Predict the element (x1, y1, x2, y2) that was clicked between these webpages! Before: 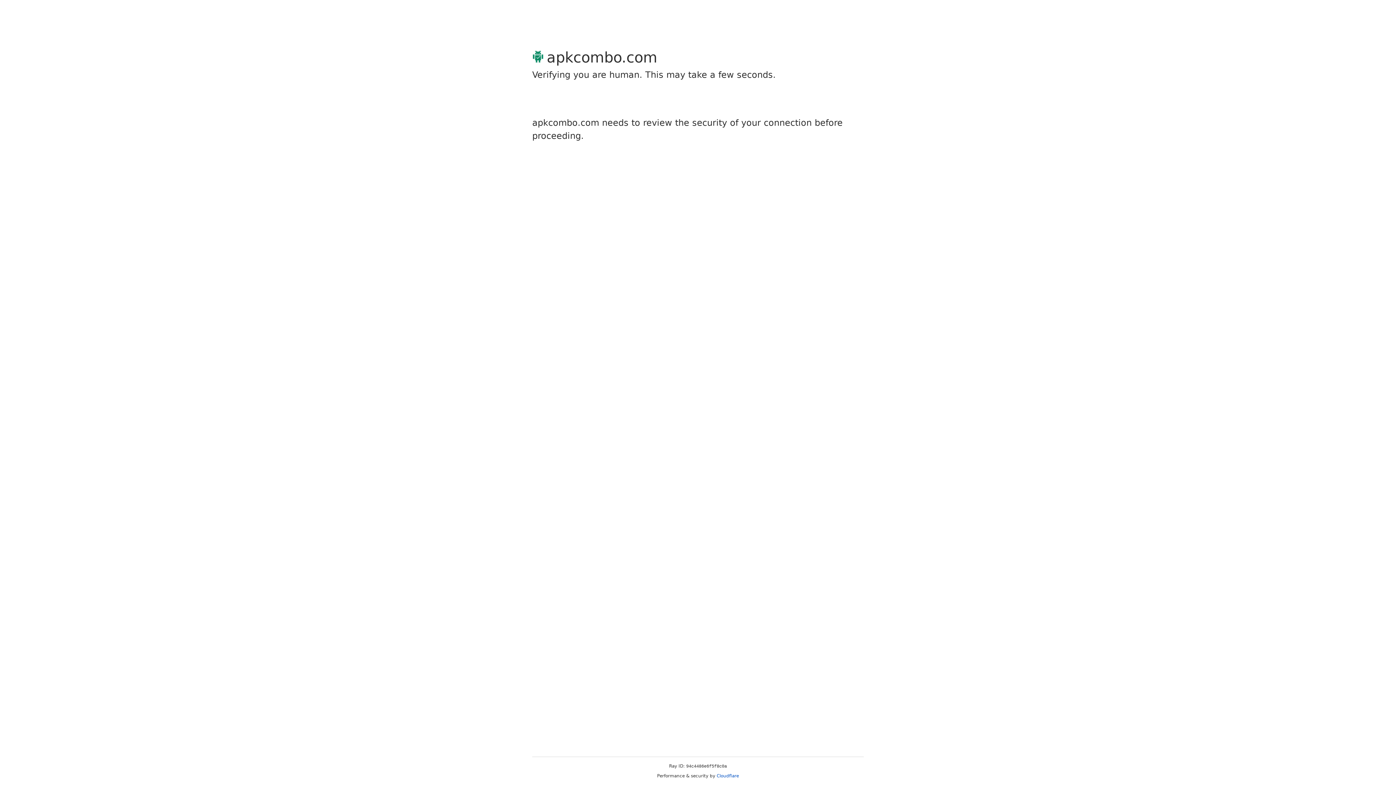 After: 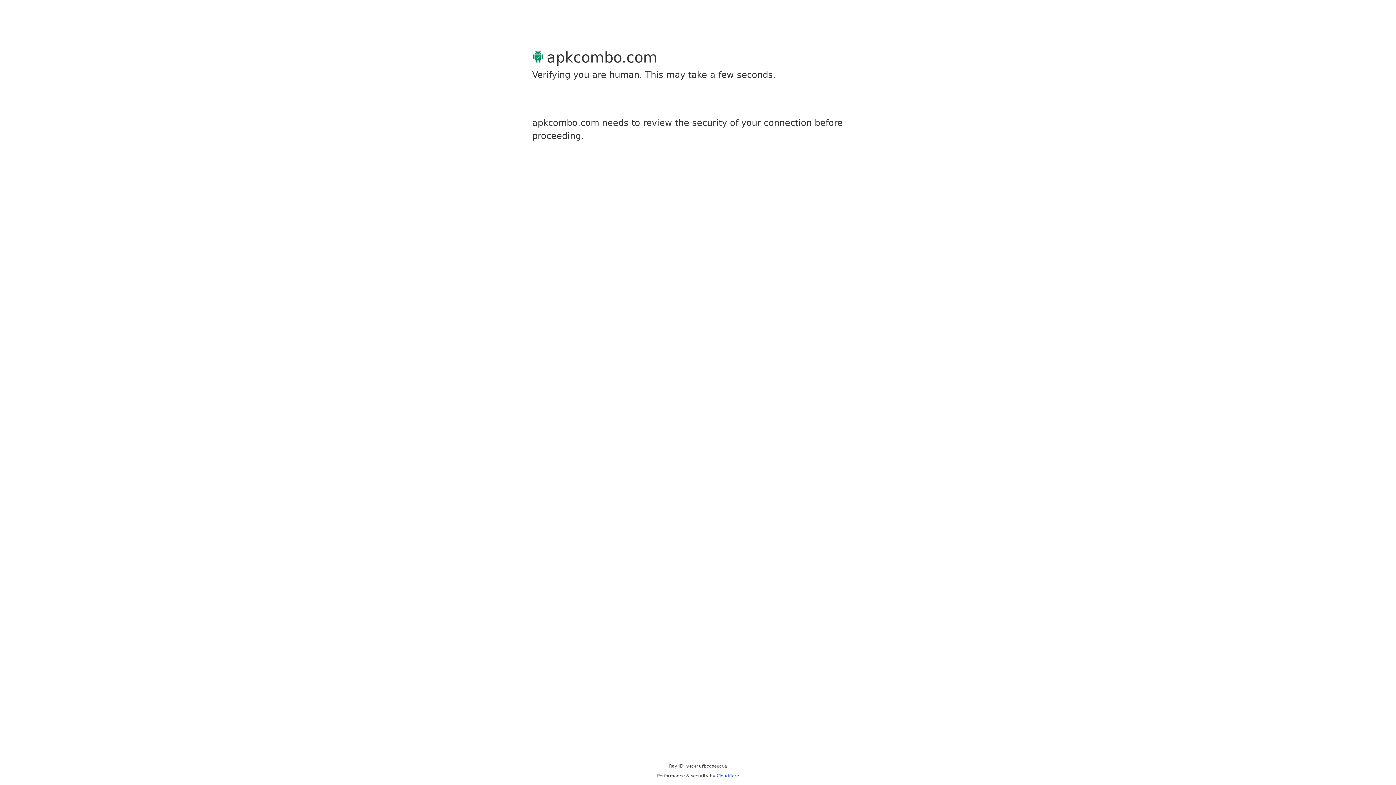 Action: bbox: (716, 773, 739, 778) label: Cloudflare